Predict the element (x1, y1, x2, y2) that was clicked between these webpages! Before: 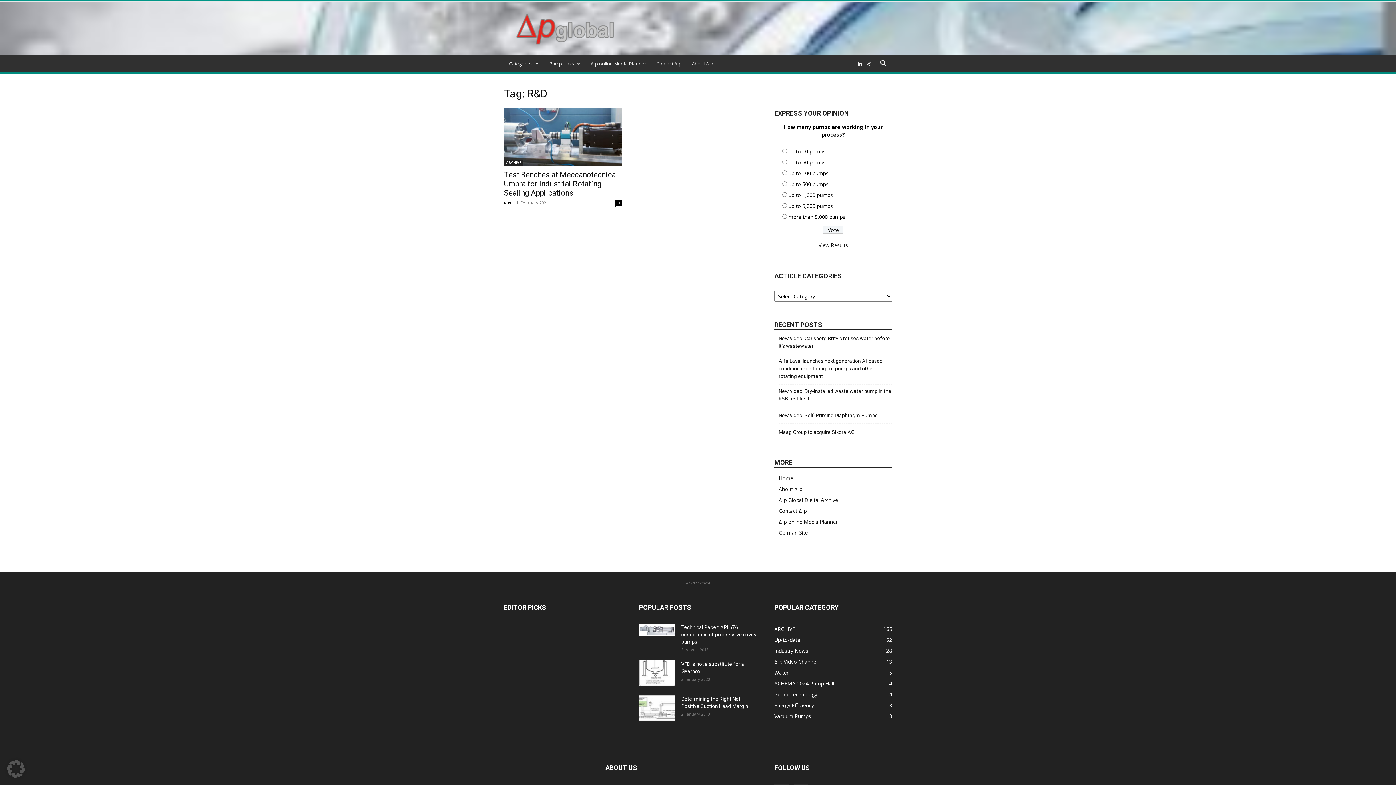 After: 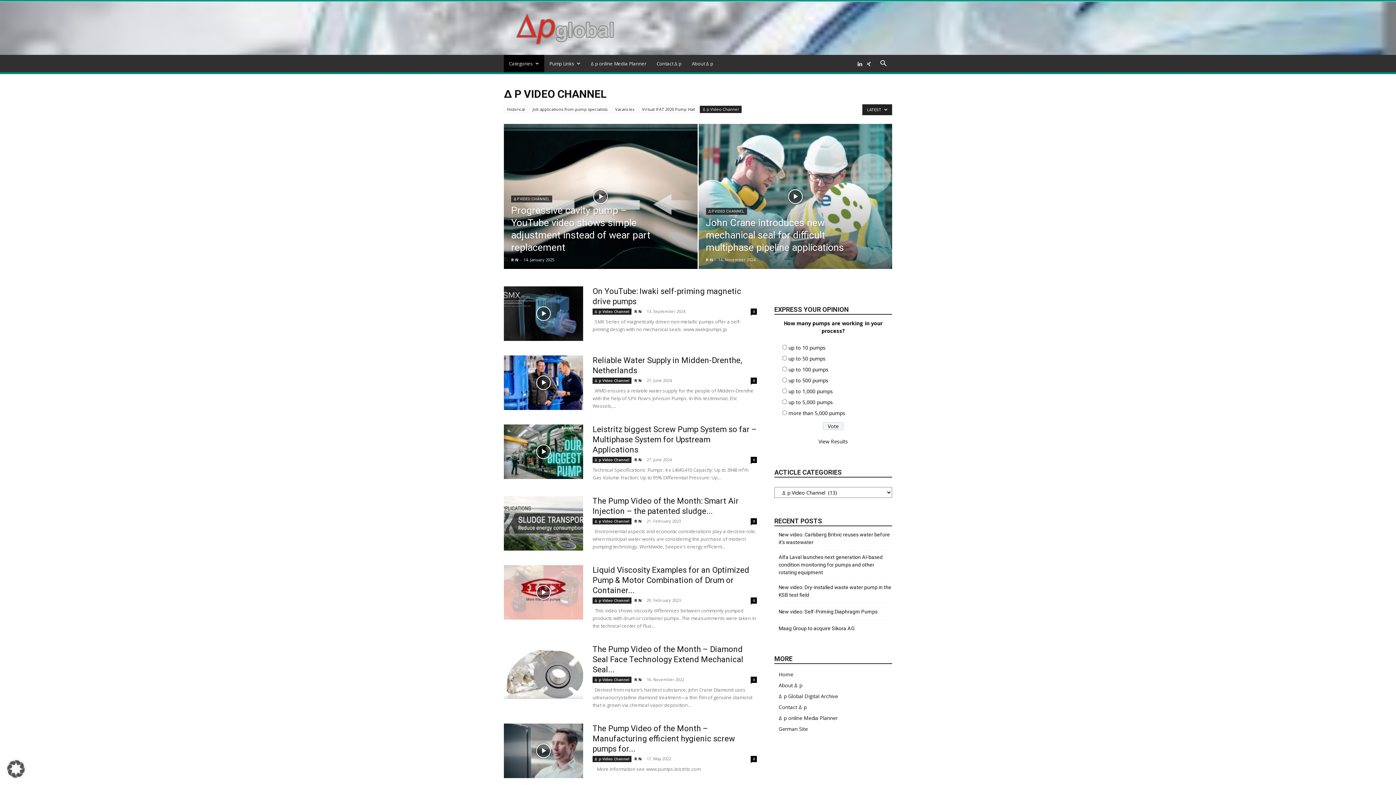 Action: label: Δ p Video Channel
13 bbox: (774, 658, 817, 665)